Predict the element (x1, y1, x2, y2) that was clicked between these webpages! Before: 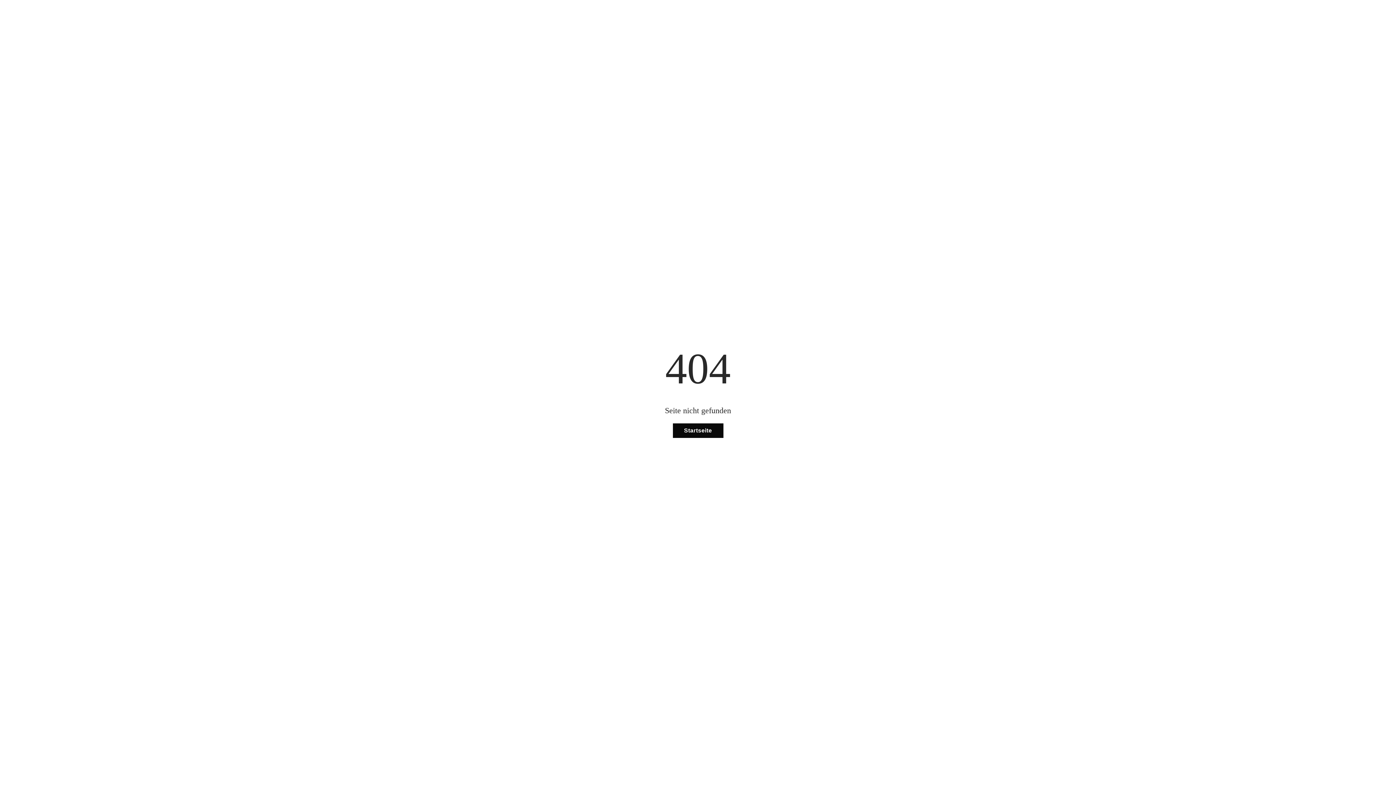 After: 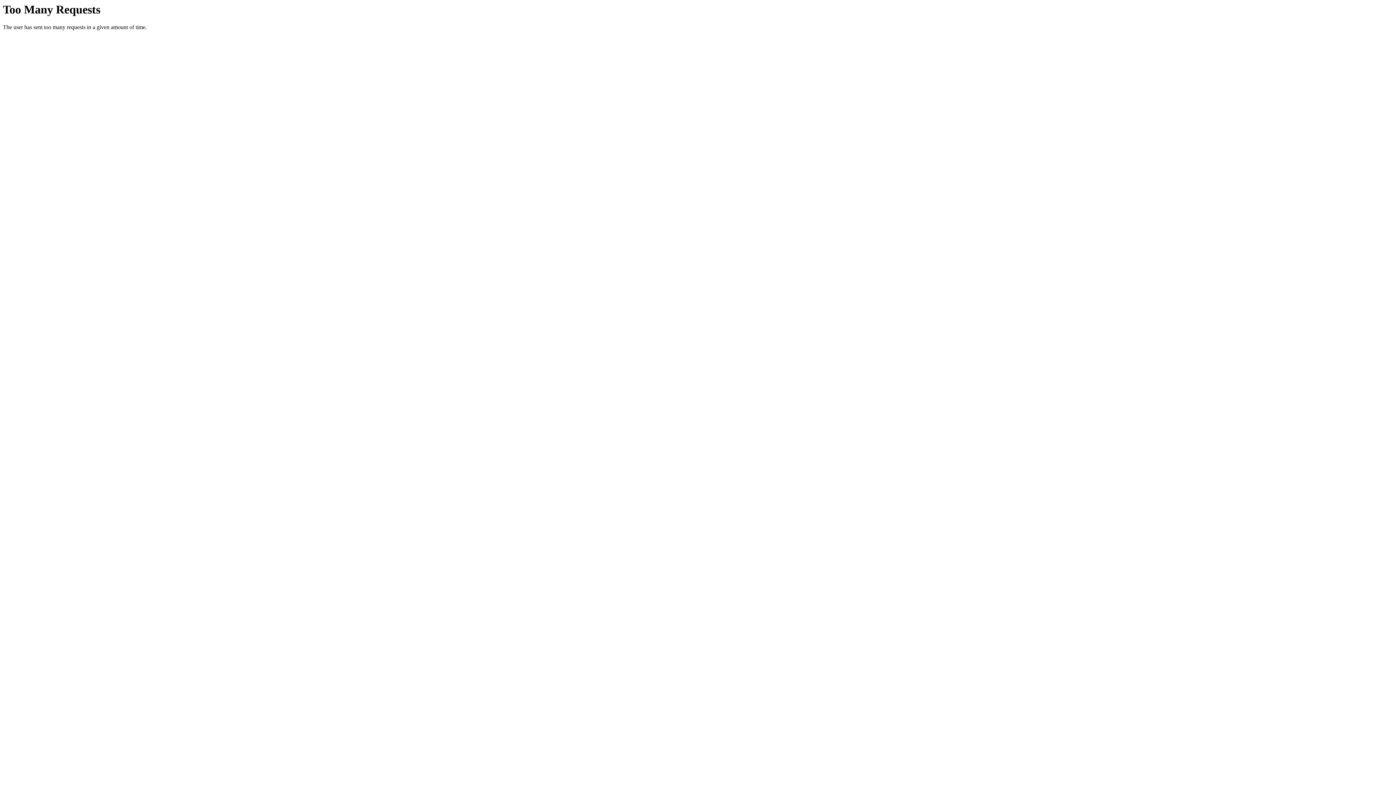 Action: label: Startseite bbox: (672, 423, 723, 438)